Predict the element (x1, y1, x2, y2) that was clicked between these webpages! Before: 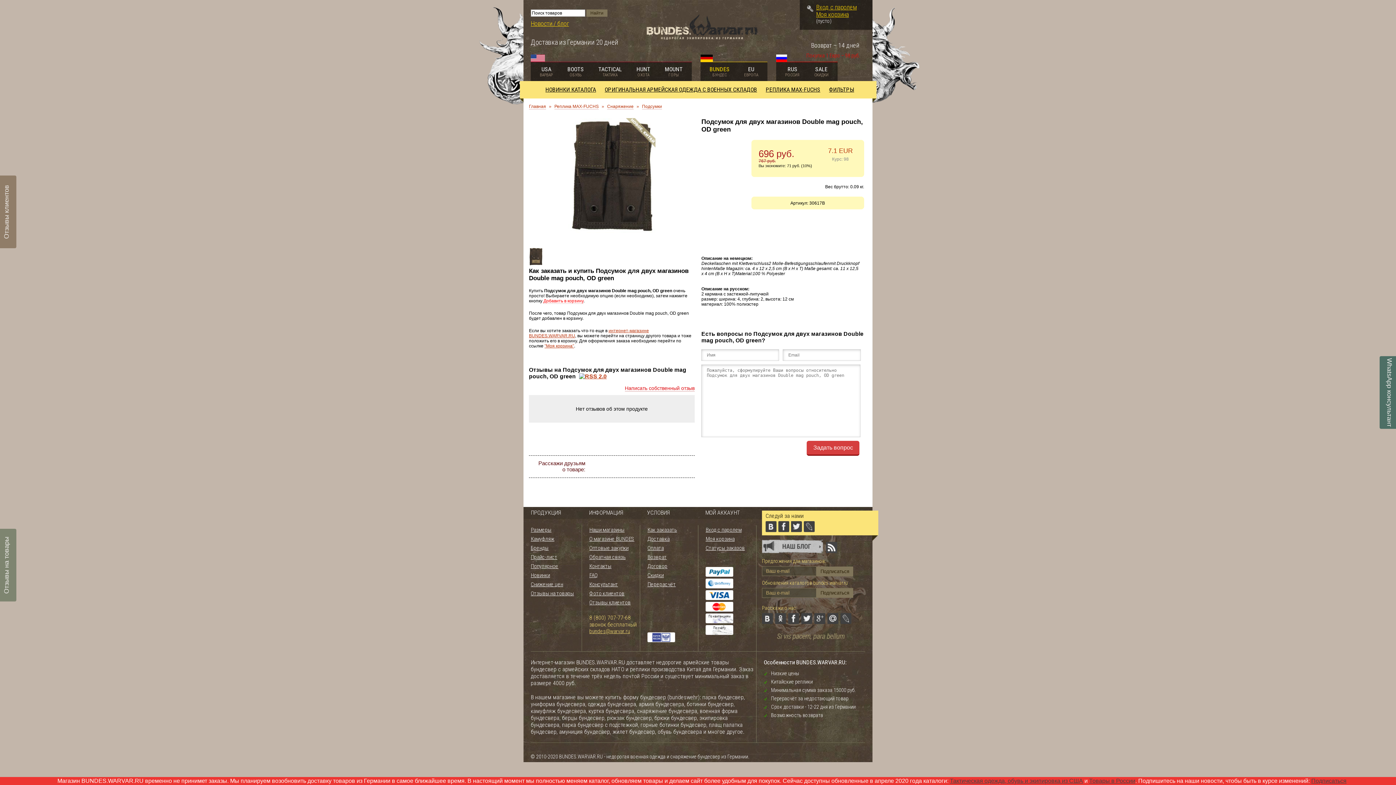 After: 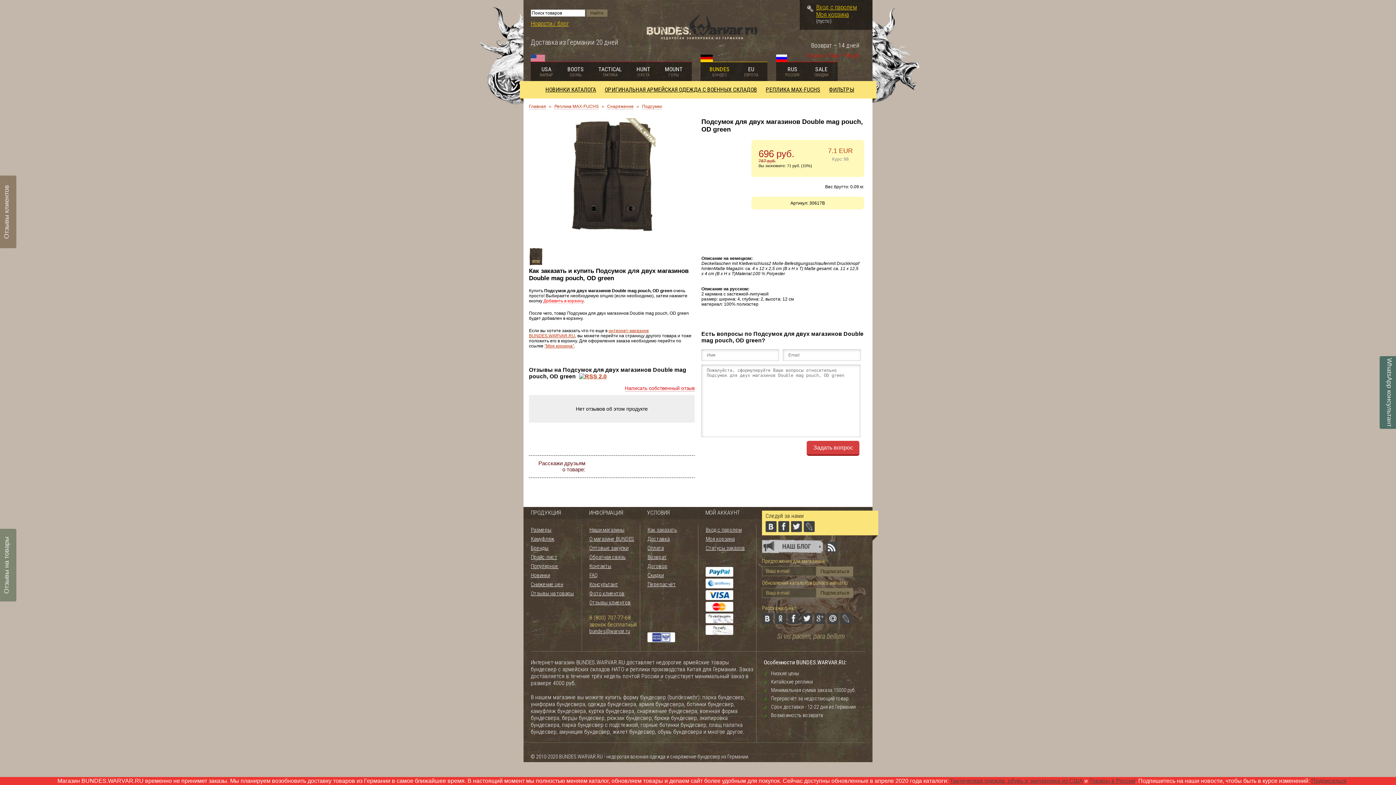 Action: label: bundes@warvar.ru bbox: (589, 628, 630, 634)